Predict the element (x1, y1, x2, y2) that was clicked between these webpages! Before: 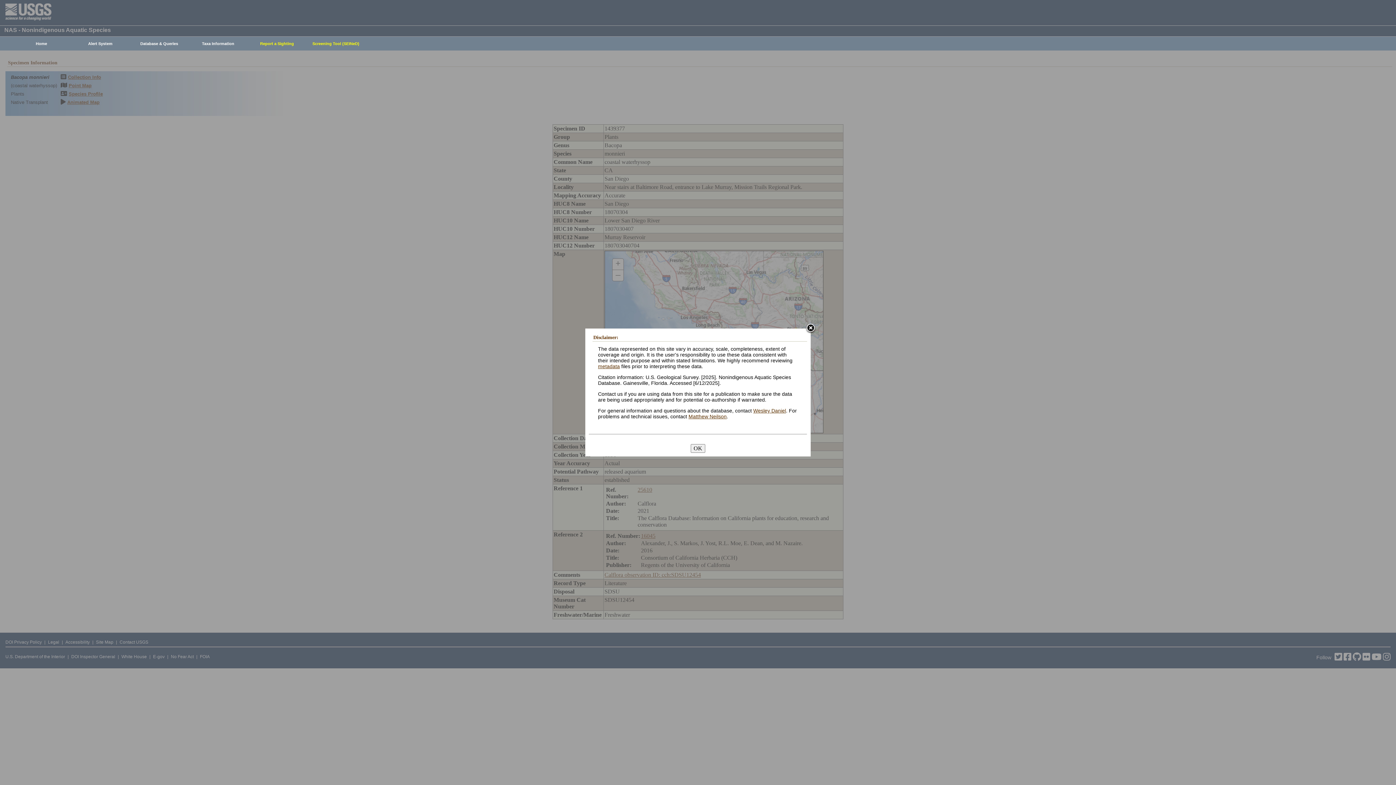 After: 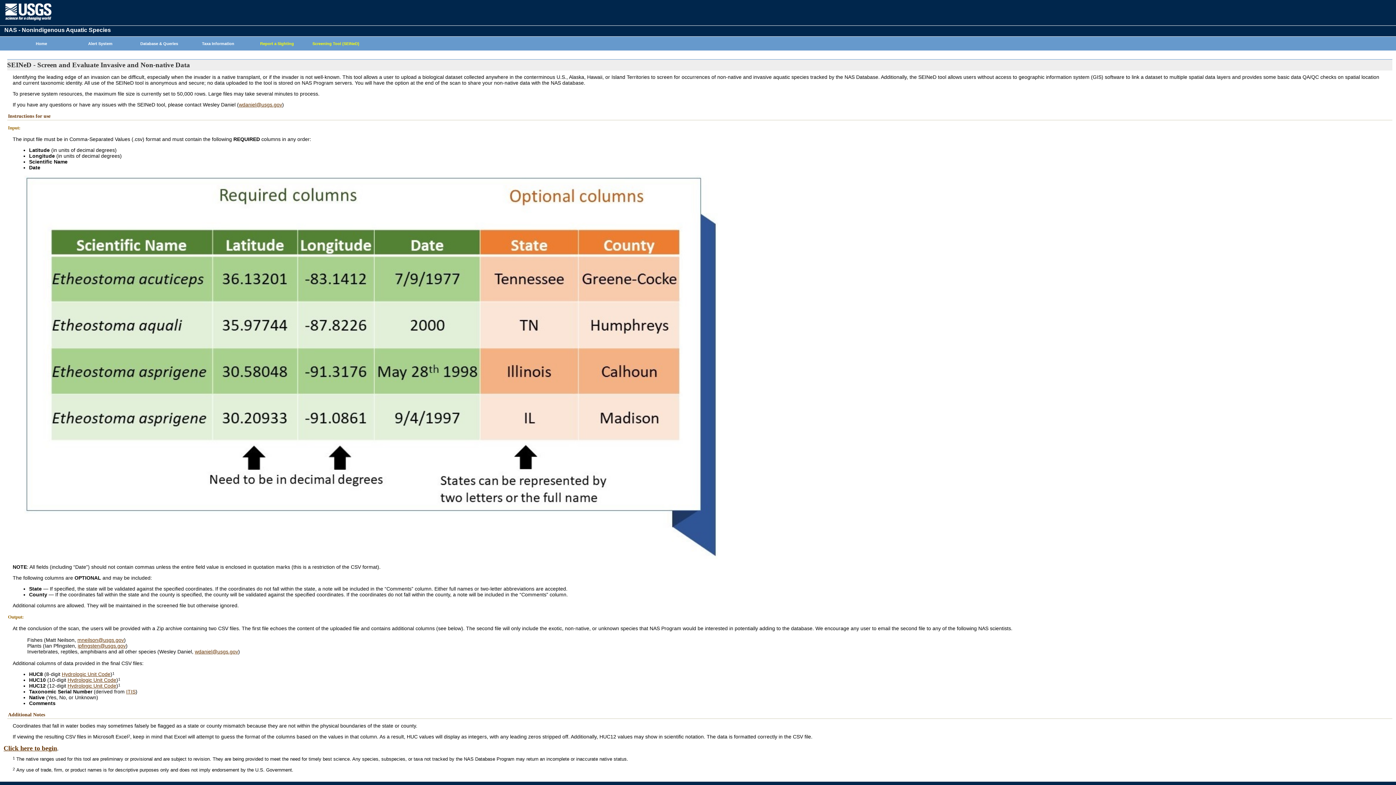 Action: label: Screening Tool (SEINeD) bbox: (302, 37, 365, 50)